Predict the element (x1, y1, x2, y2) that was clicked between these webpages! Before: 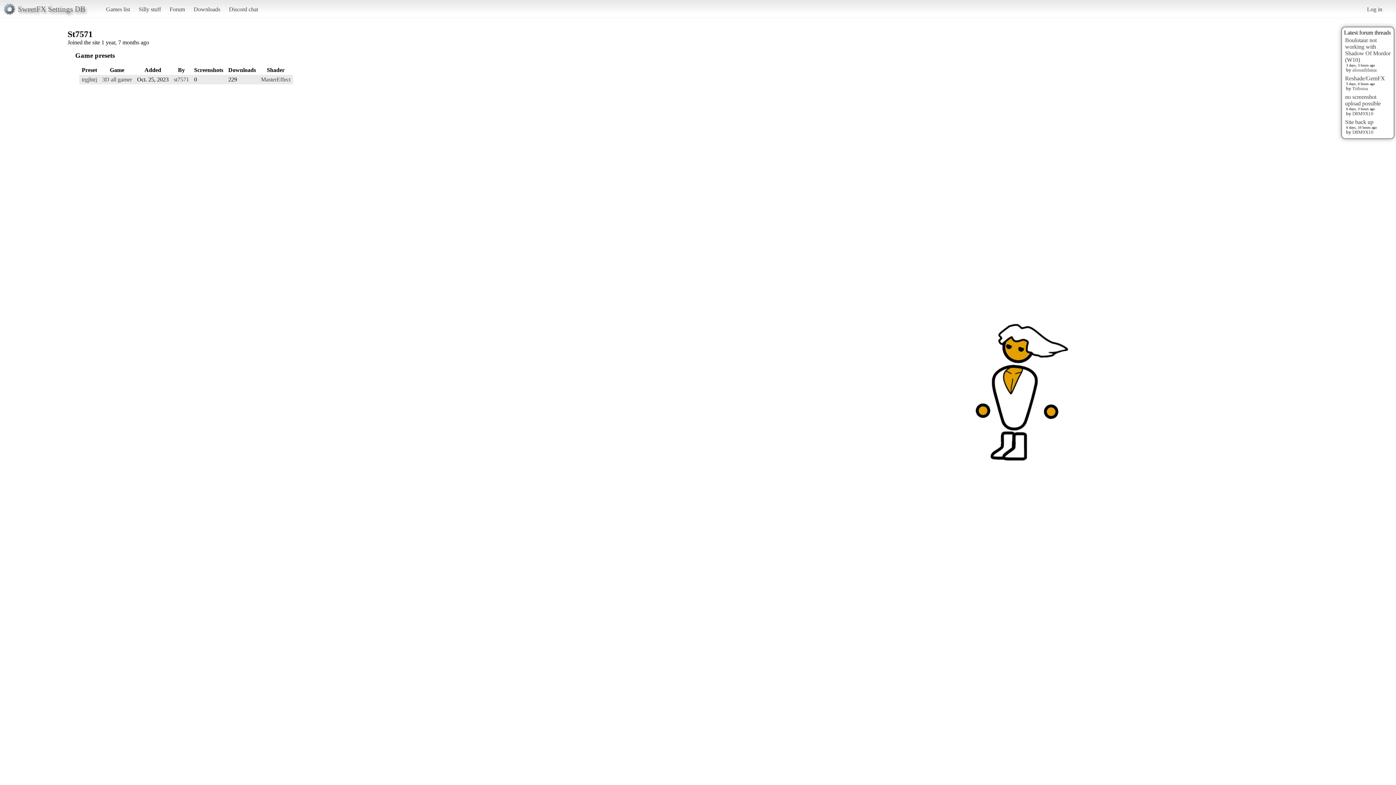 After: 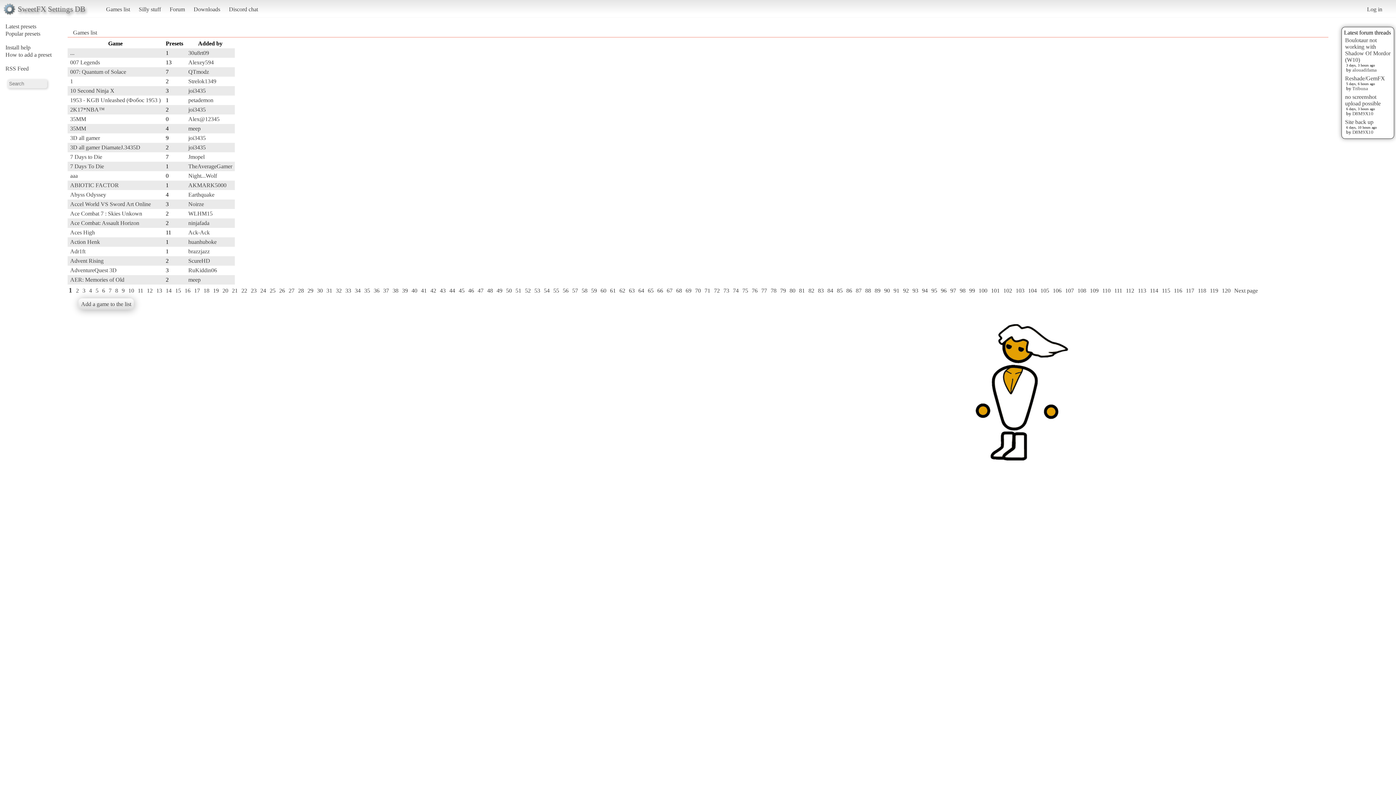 Action: label: Games list bbox: (102, 2, 133, 15)